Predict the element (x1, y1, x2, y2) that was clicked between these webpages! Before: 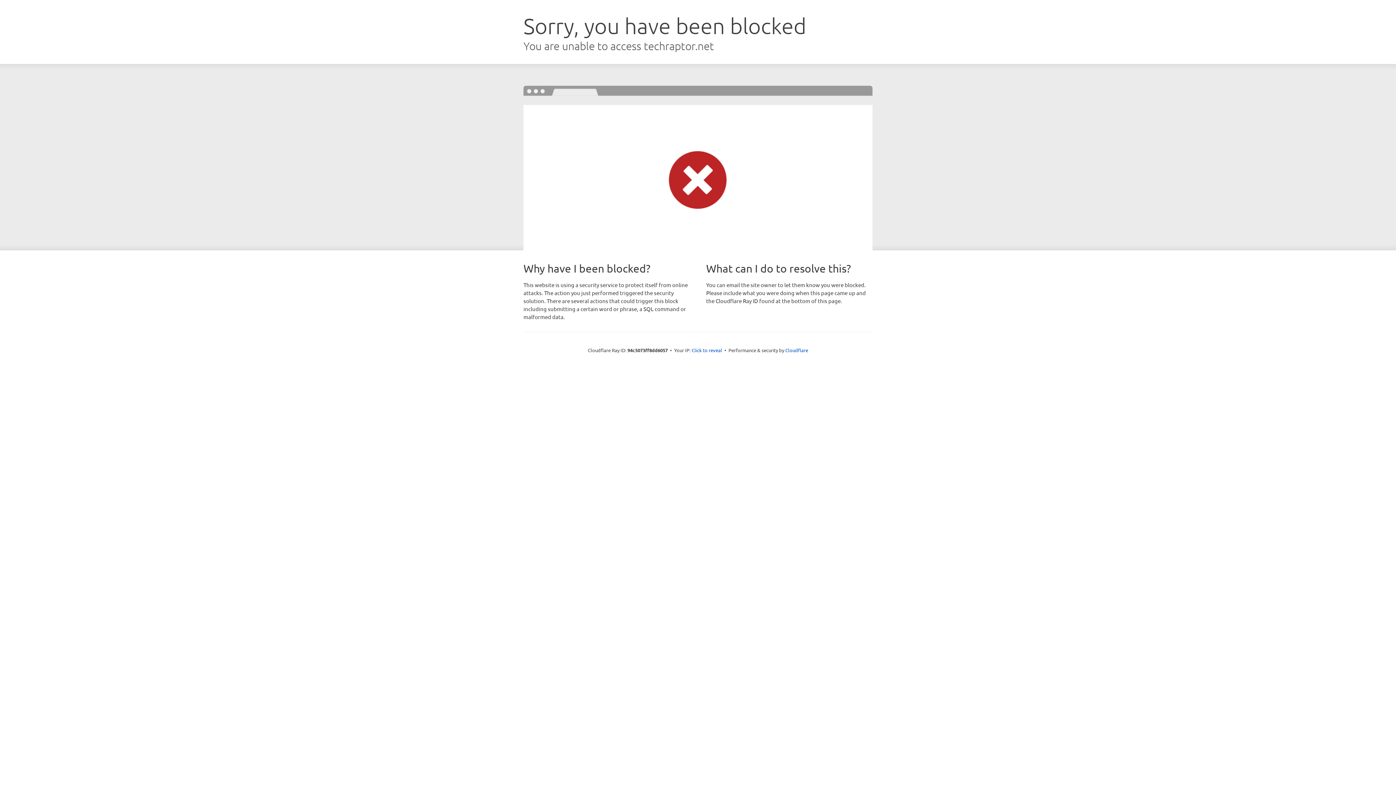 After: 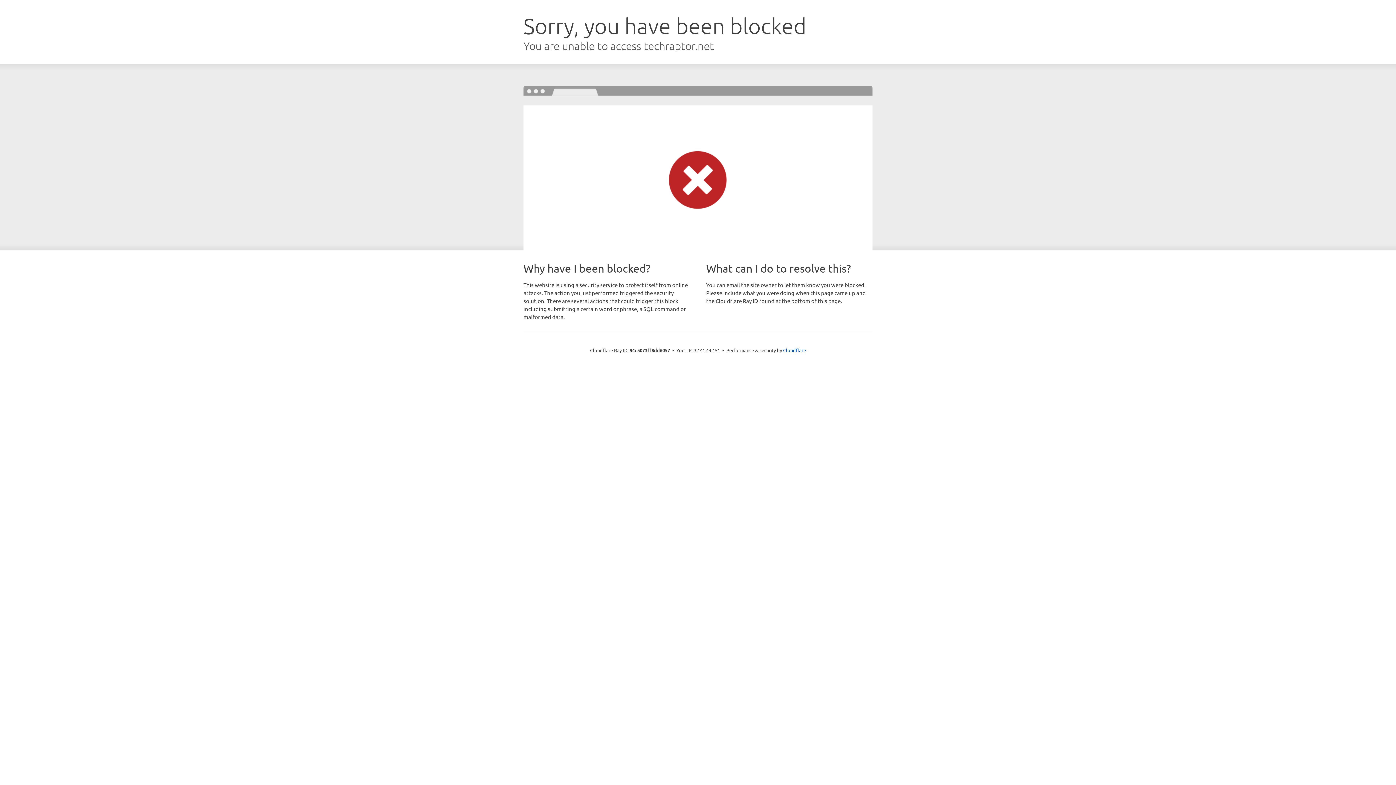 Action: label: Click to reveal bbox: (691, 346, 722, 353)